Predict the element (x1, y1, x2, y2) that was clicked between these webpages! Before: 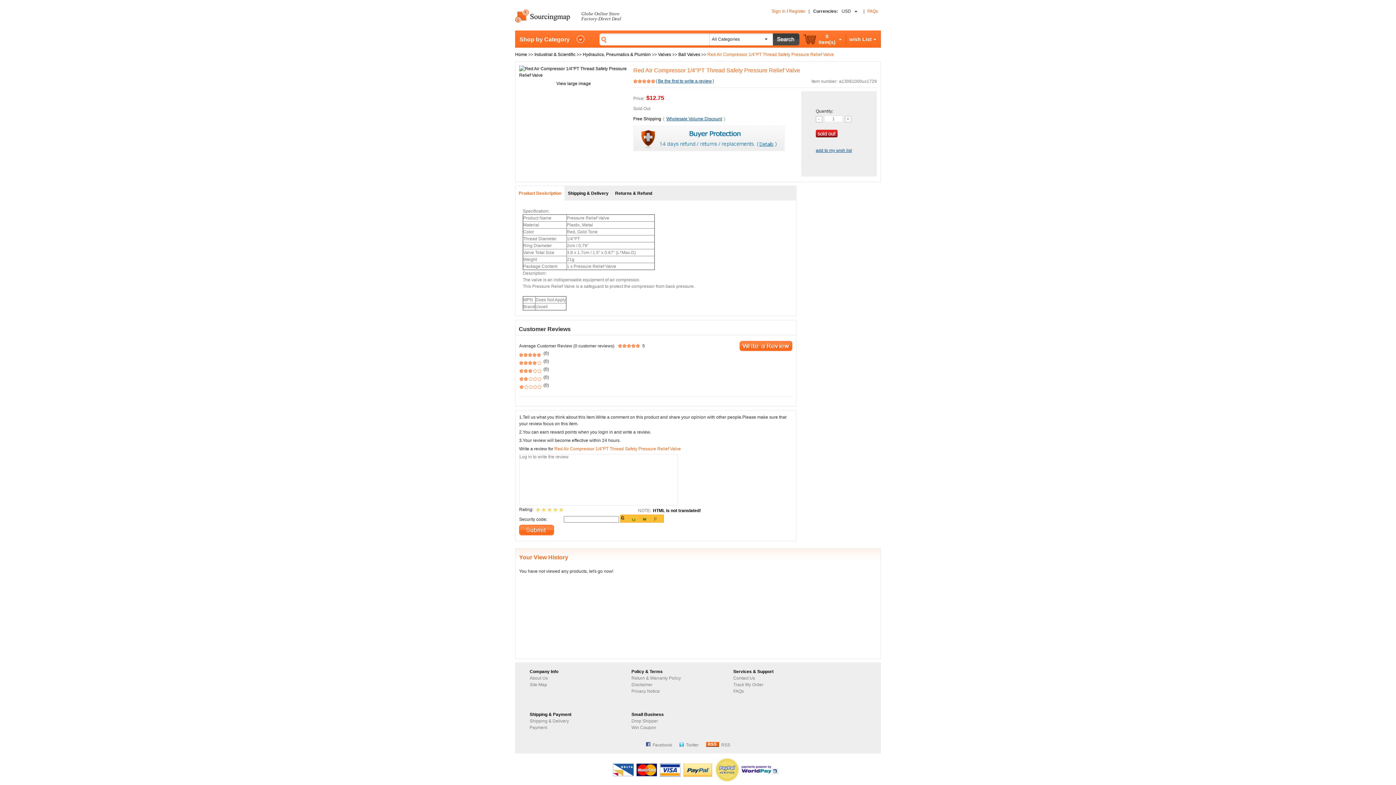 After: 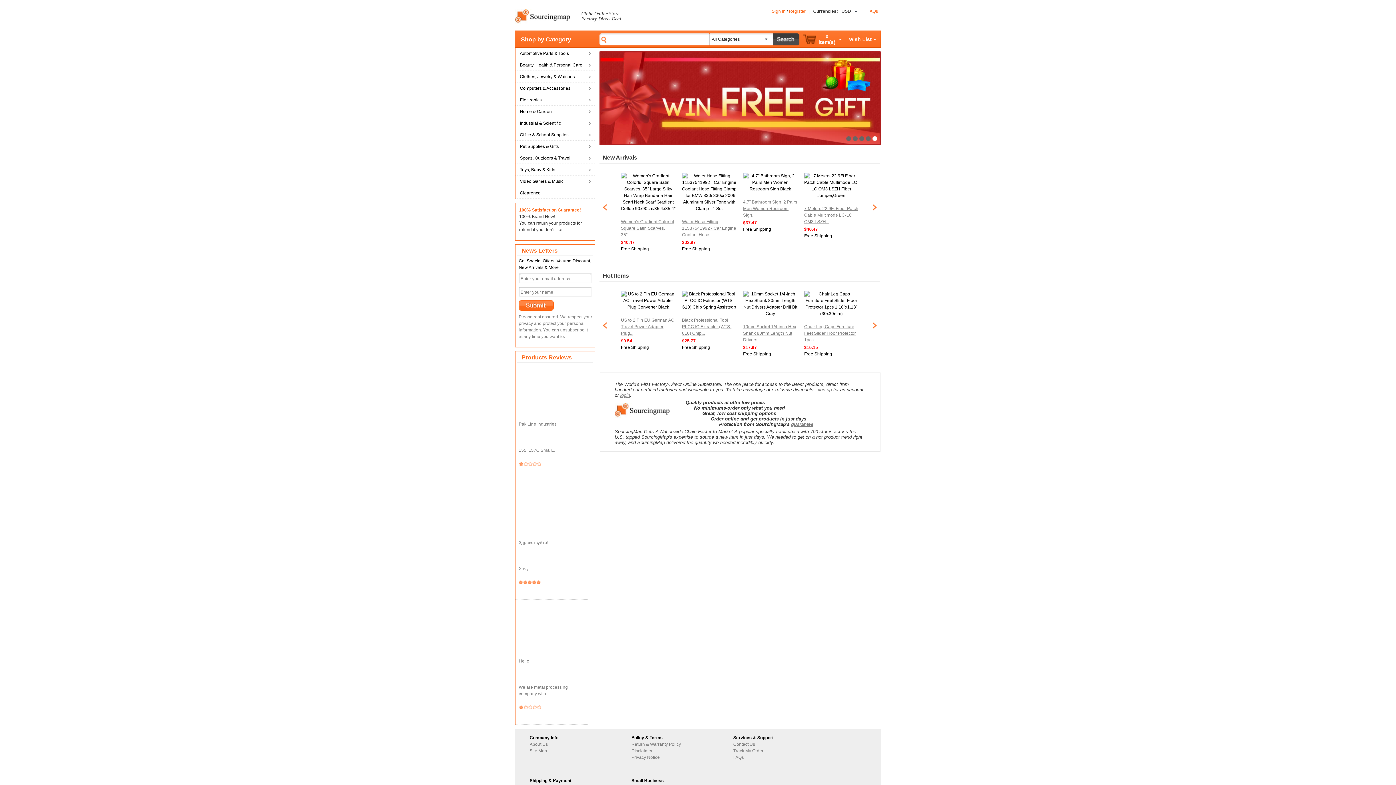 Action: bbox: (515, 20, 570, 25)